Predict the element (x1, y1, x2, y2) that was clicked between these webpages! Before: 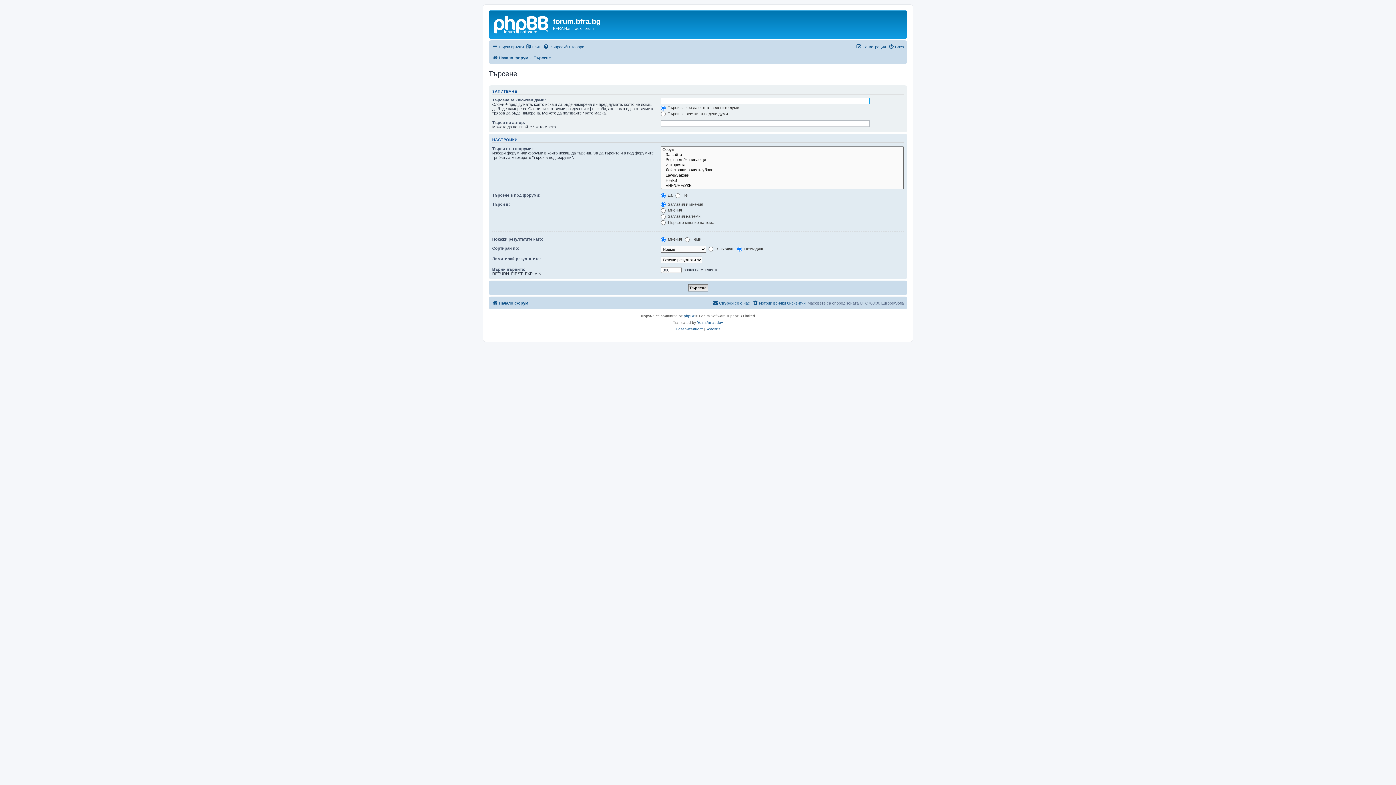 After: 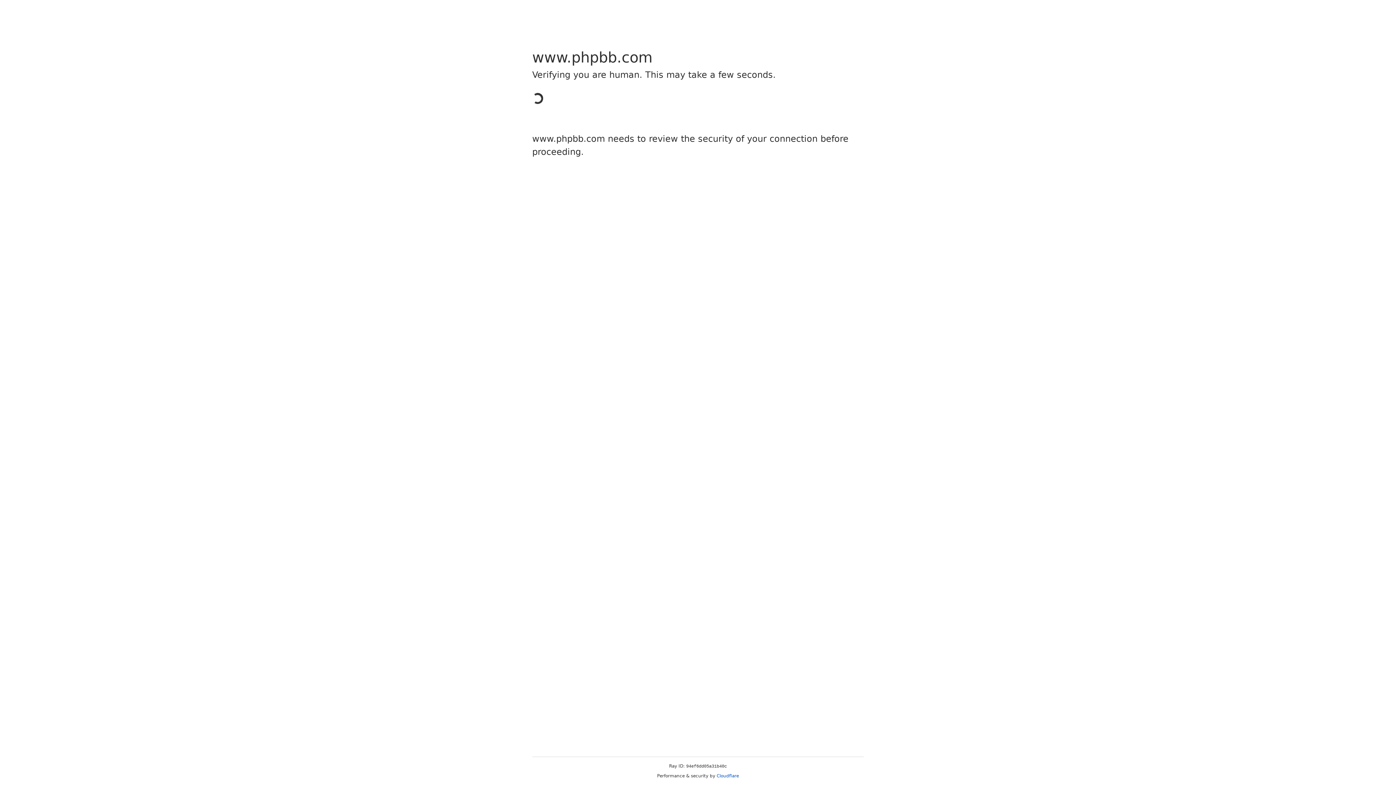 Action: bbox: (684, 313, 695, 319) label: phpBB